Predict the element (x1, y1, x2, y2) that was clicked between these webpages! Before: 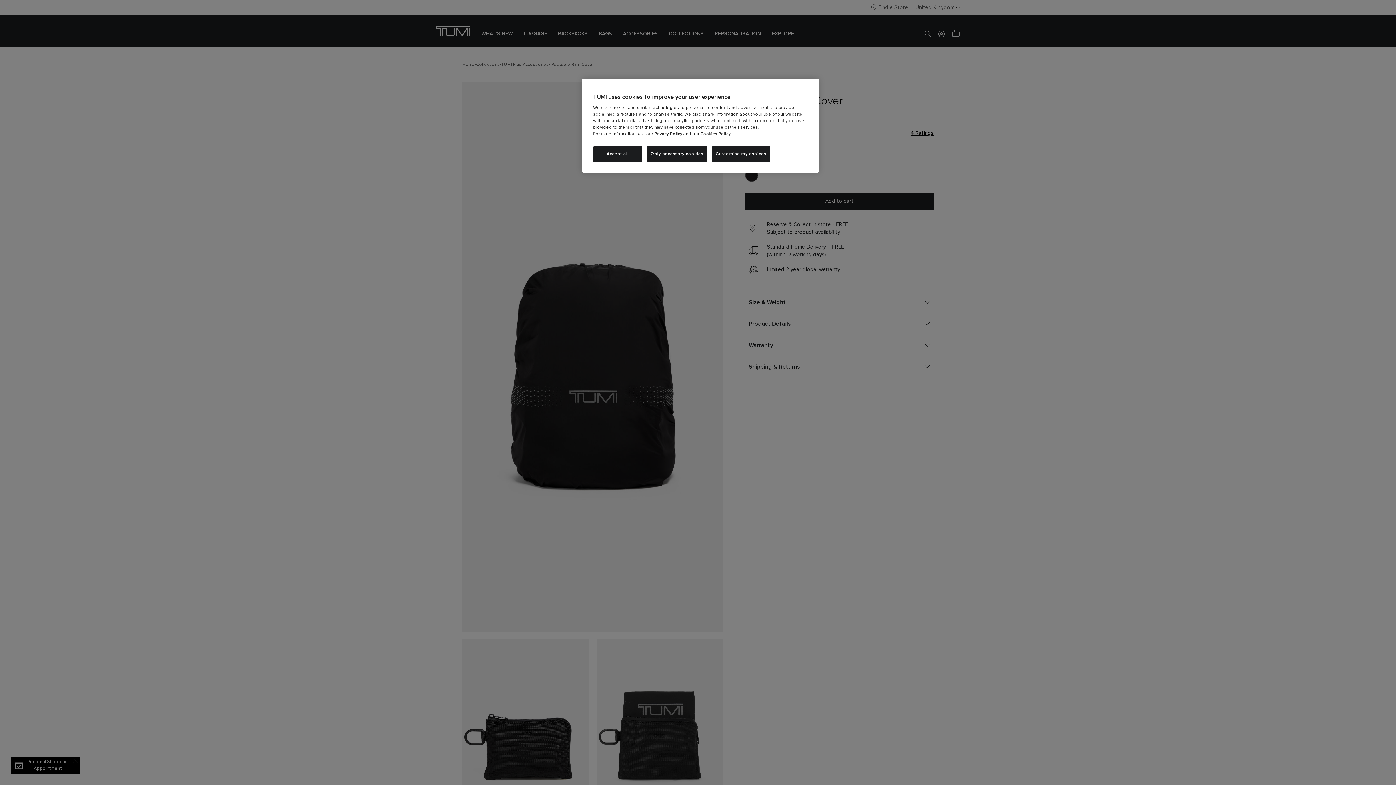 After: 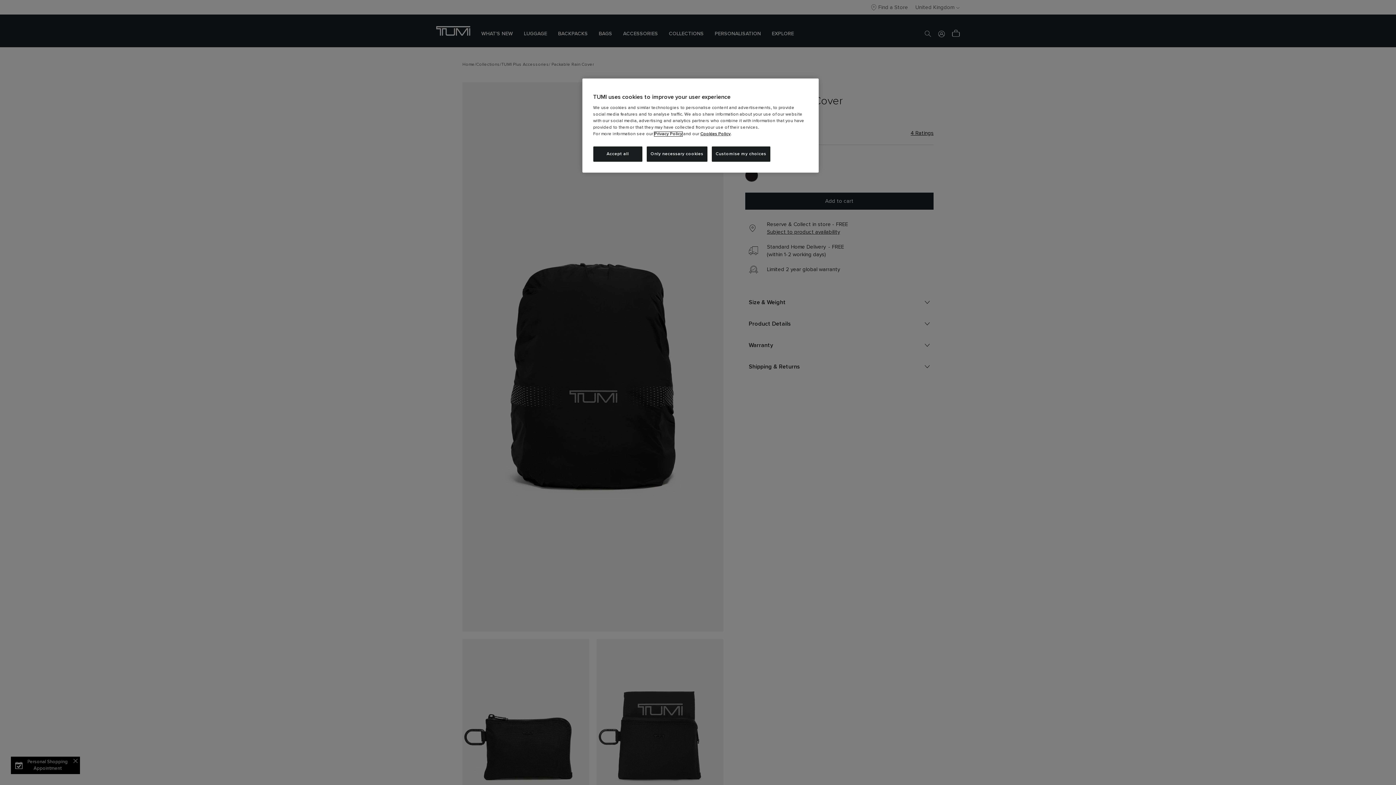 Action: label: Privacy Policy bbox: (654, 132, 682, 136)